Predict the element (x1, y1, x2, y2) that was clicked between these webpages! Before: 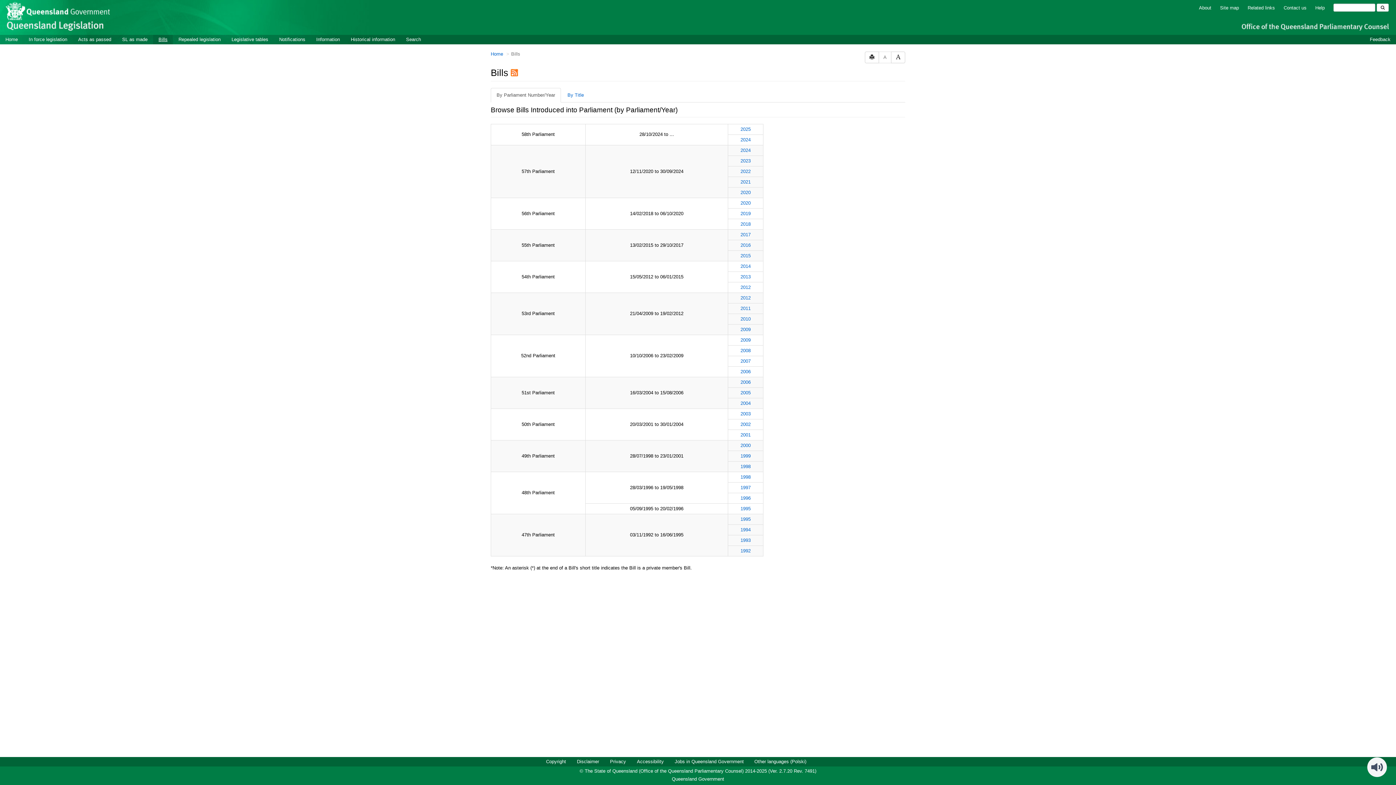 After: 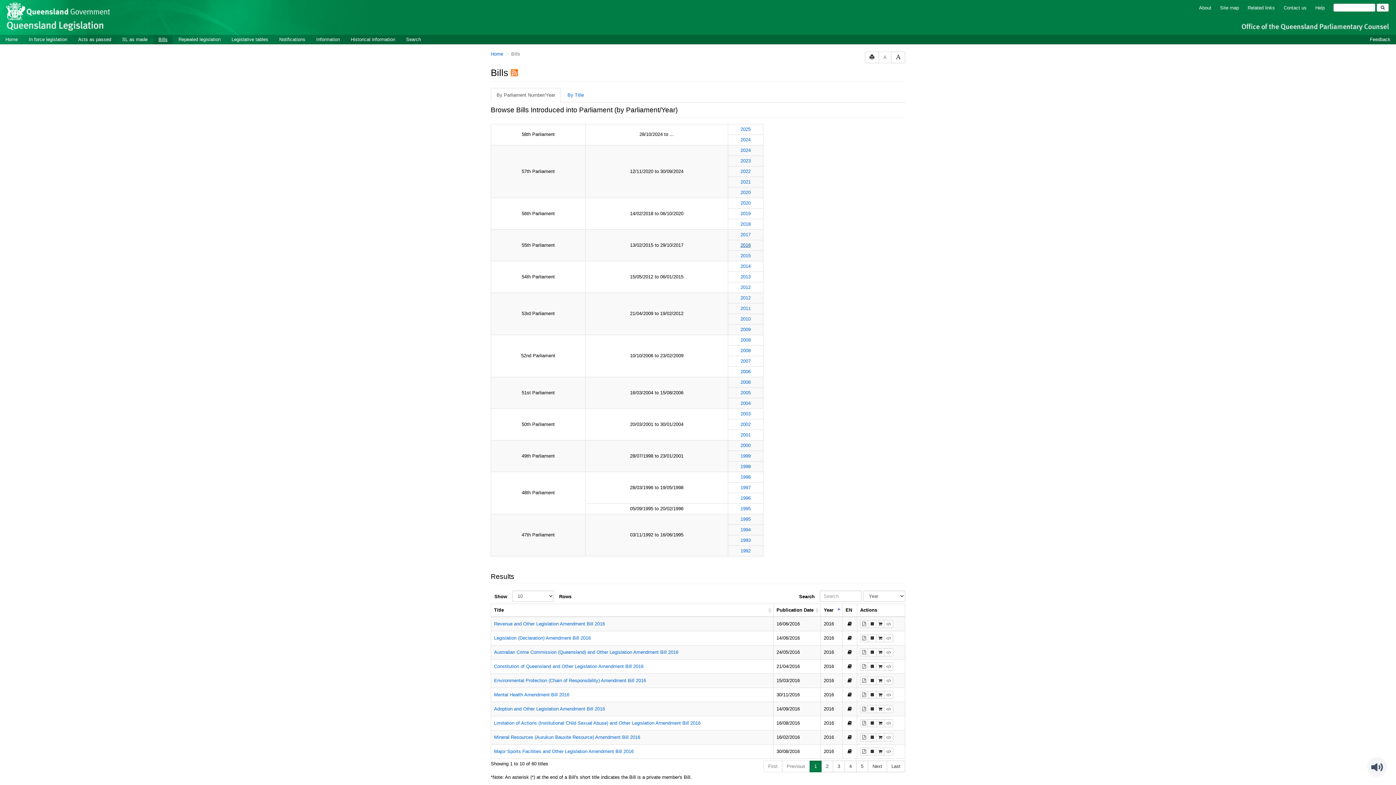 Action: bbox: (740, 242, 750, 248) label: 2016